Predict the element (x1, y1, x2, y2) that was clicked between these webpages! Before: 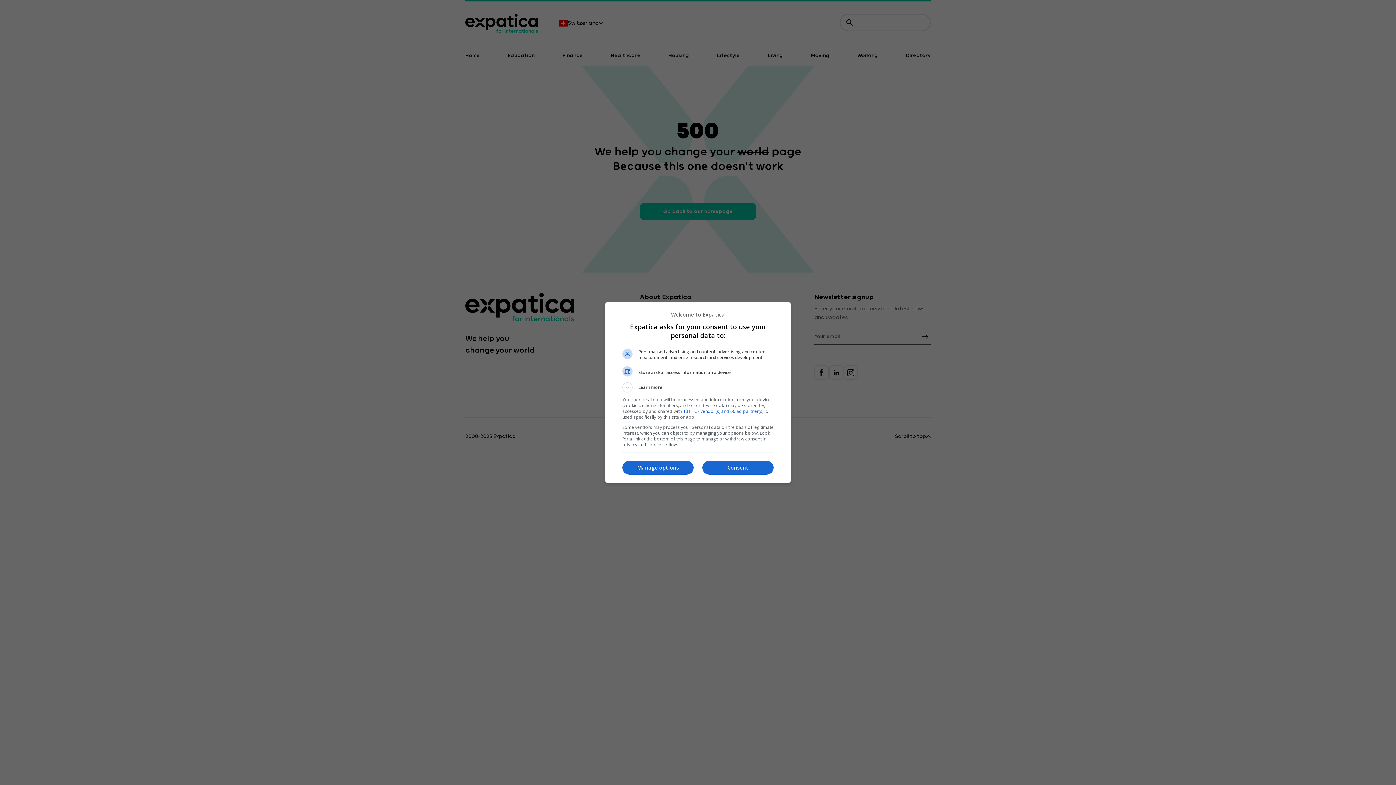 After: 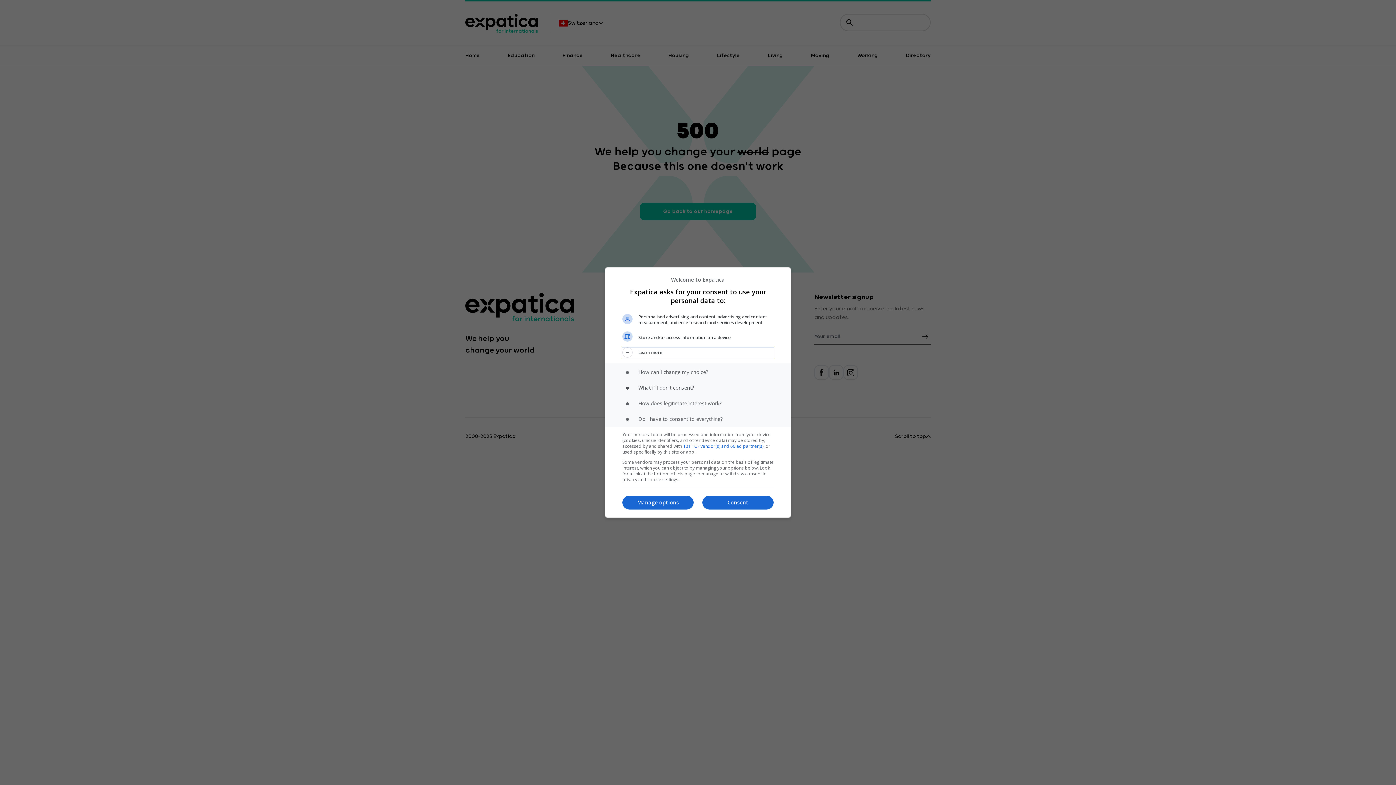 Action: label: Learn more bbox: (622, 382, 773, 392)